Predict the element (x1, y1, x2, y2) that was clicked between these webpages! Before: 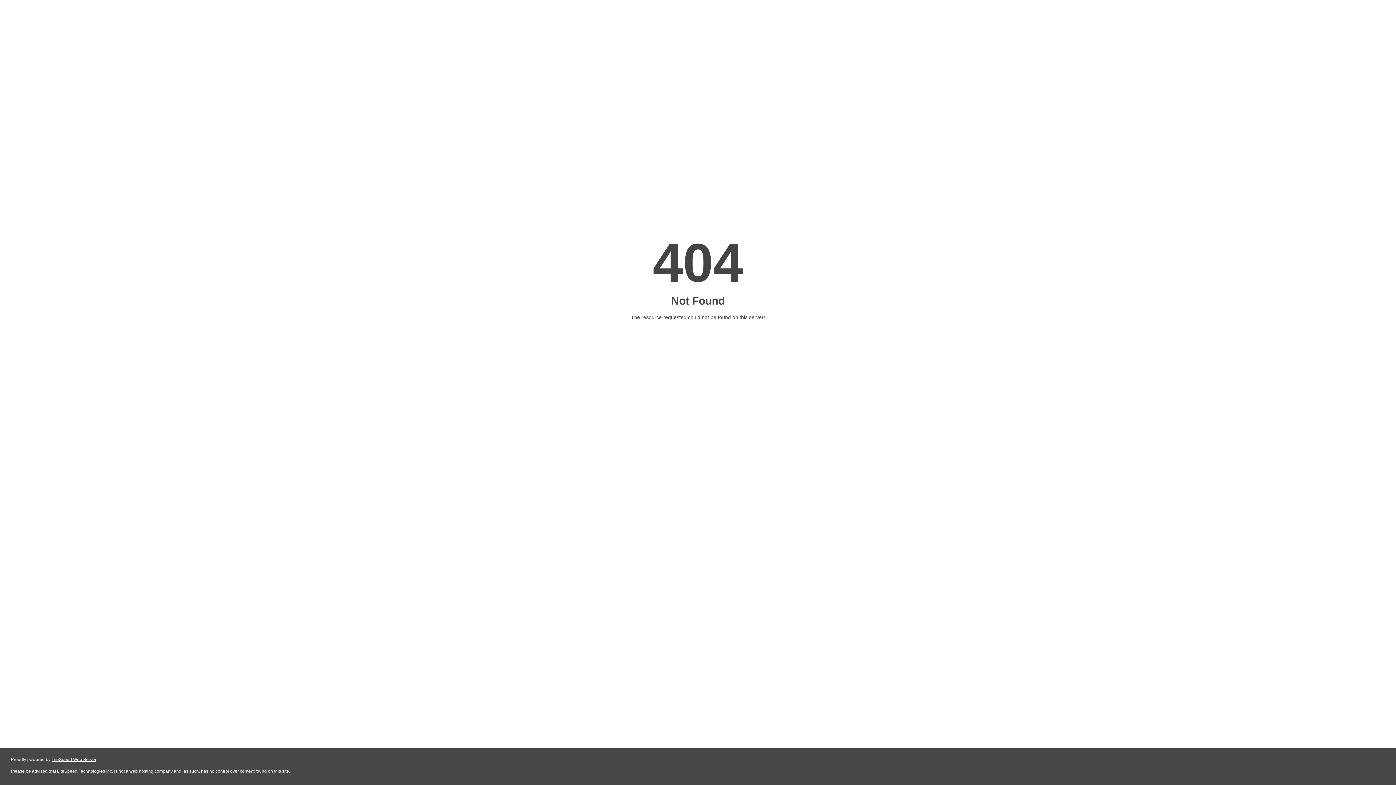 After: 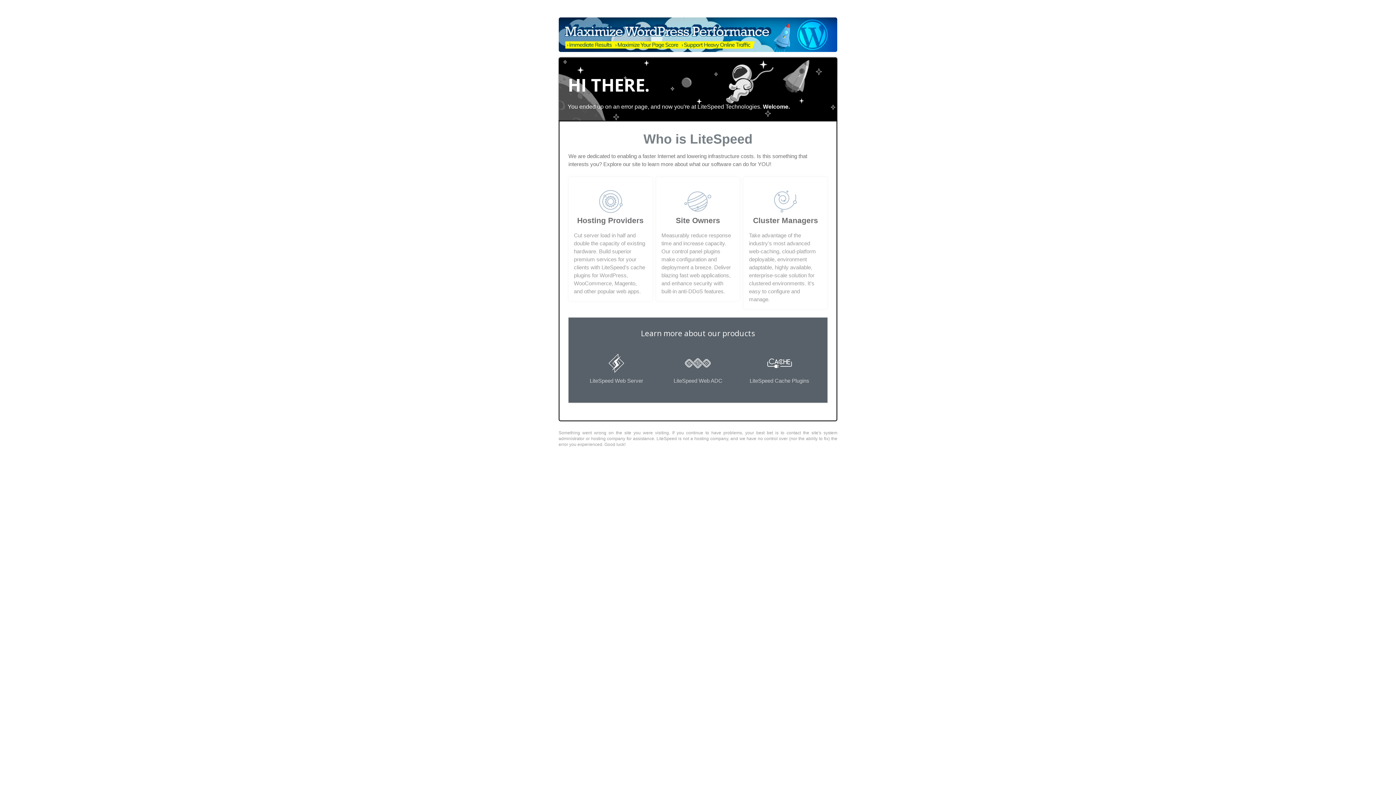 Action: label: LiteSpeed Web Server bbox: (51, 757, 96, 762)